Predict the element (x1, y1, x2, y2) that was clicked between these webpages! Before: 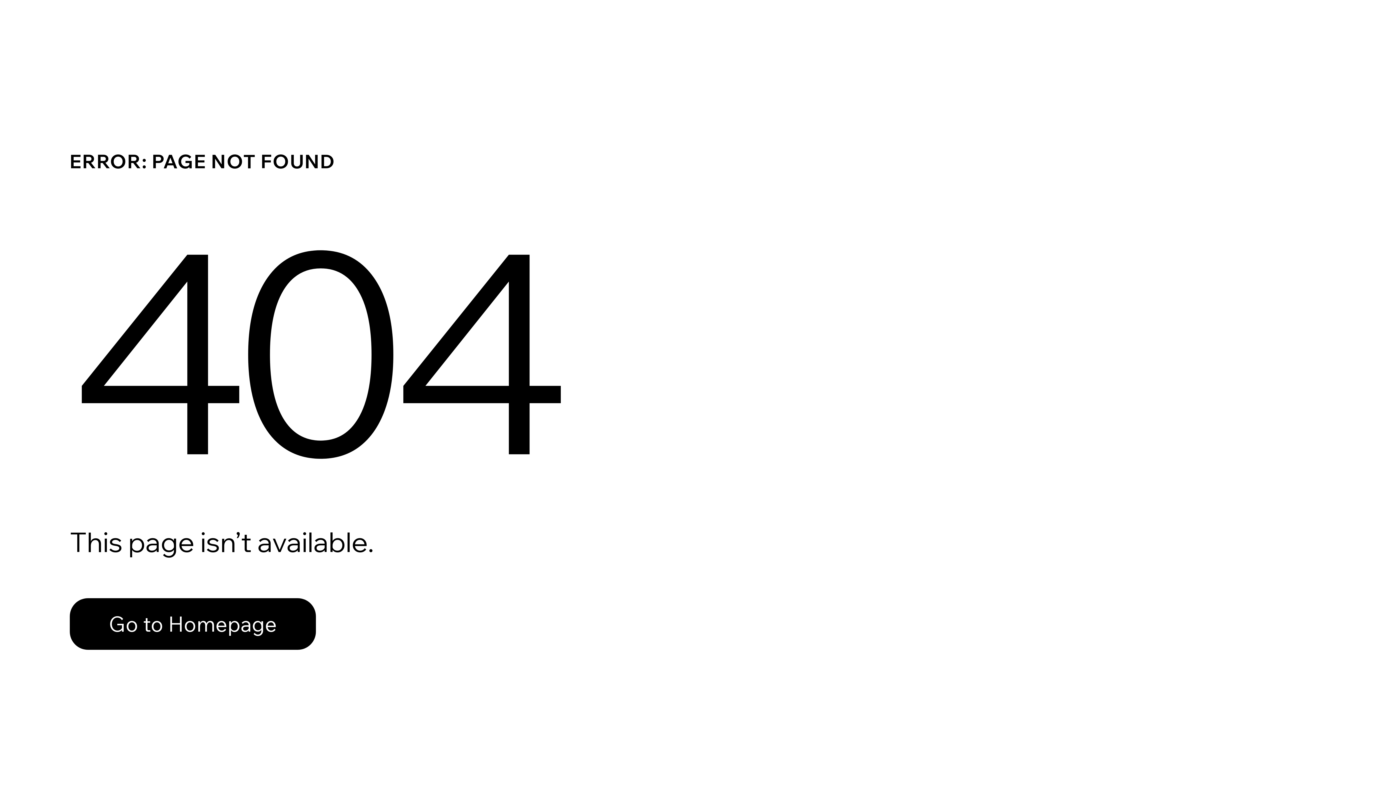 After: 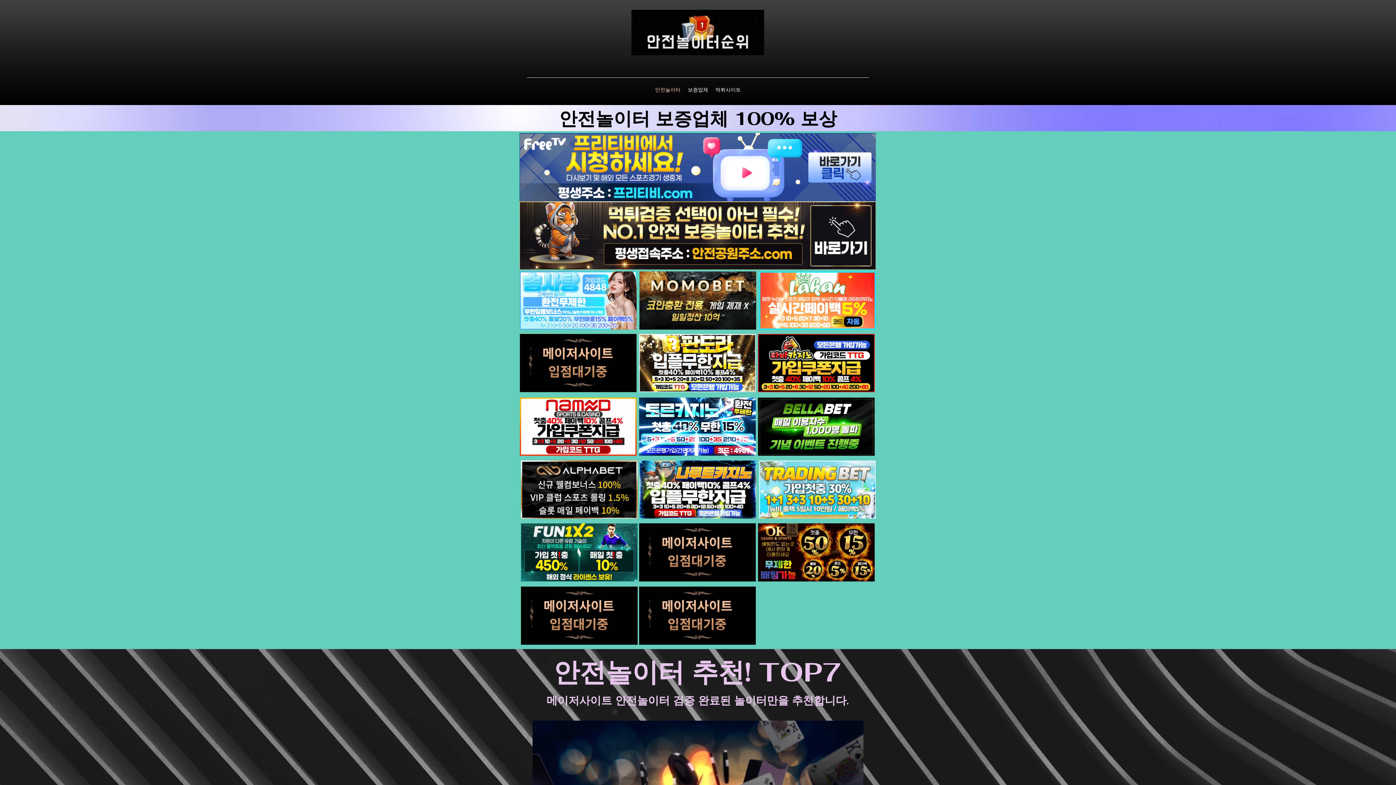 Action: label: Go to Homepage bbox: (69, 598, 316, 650)